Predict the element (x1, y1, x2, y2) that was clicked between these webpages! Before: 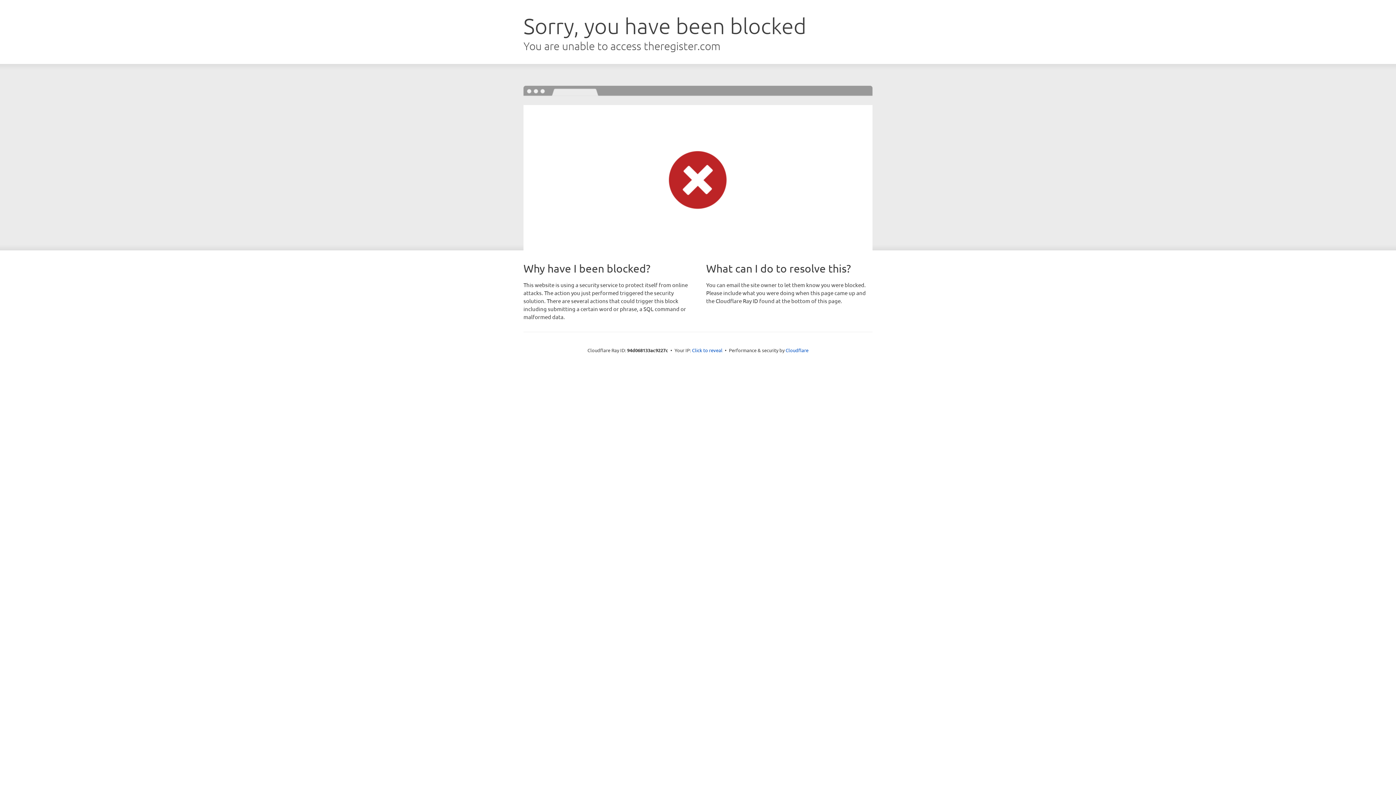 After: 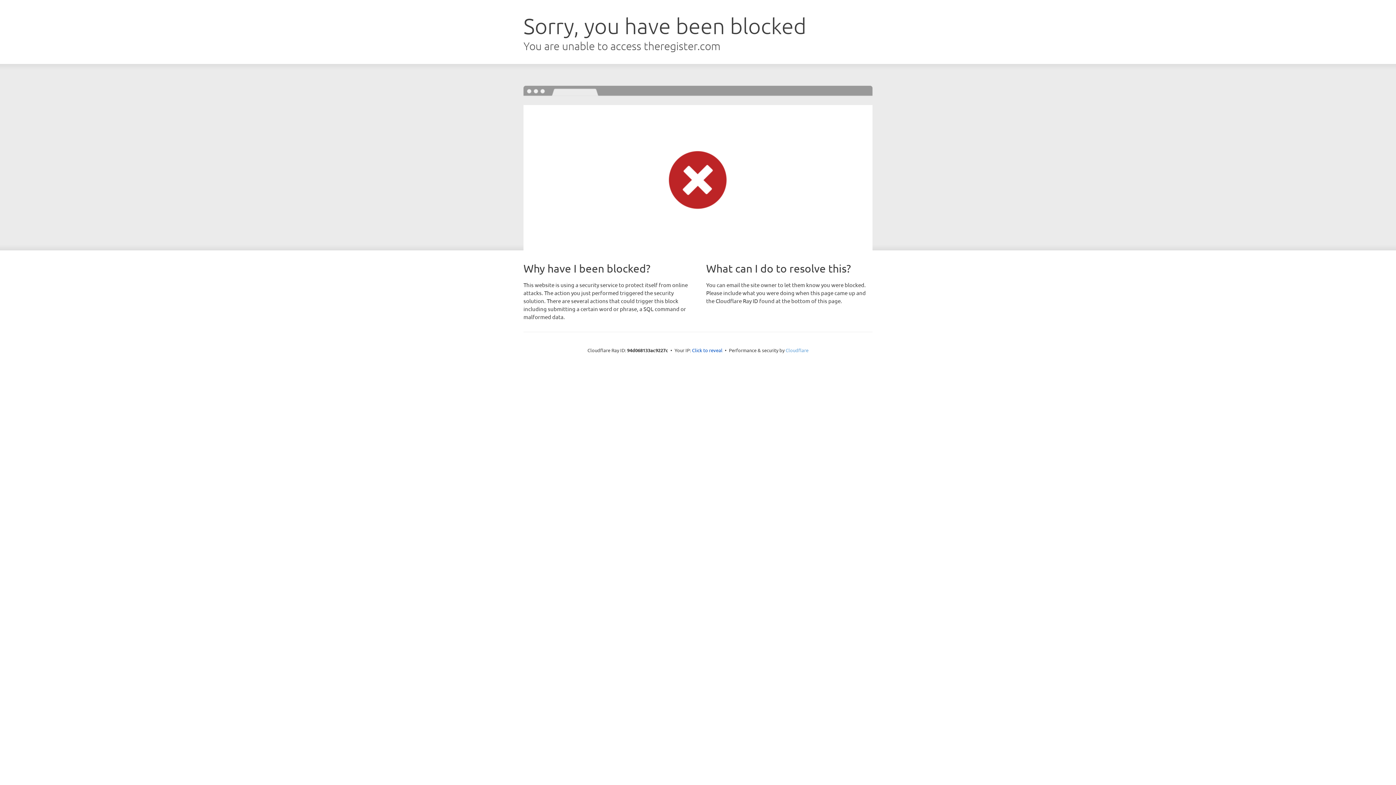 Action: bbox: (785, 347, 808, 353) label: Cloudflare